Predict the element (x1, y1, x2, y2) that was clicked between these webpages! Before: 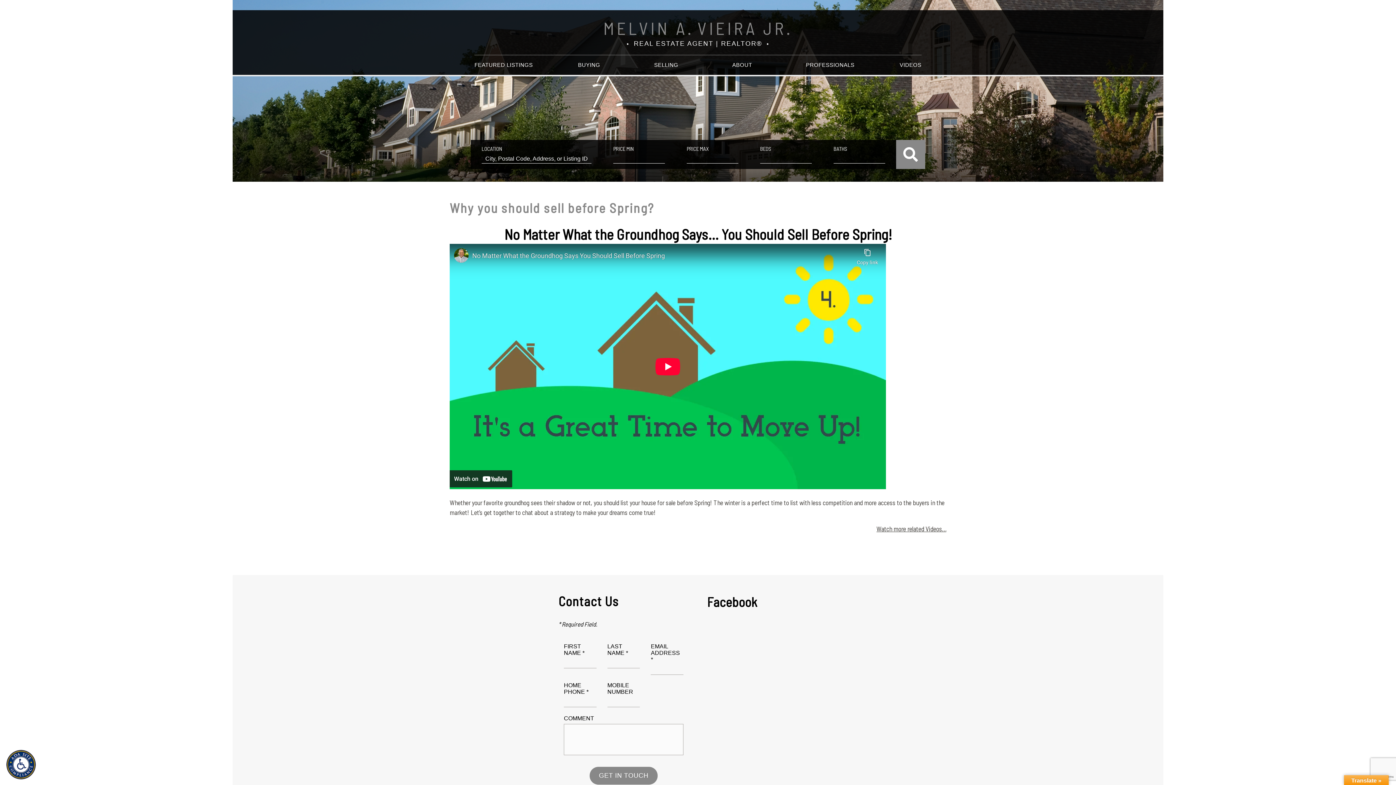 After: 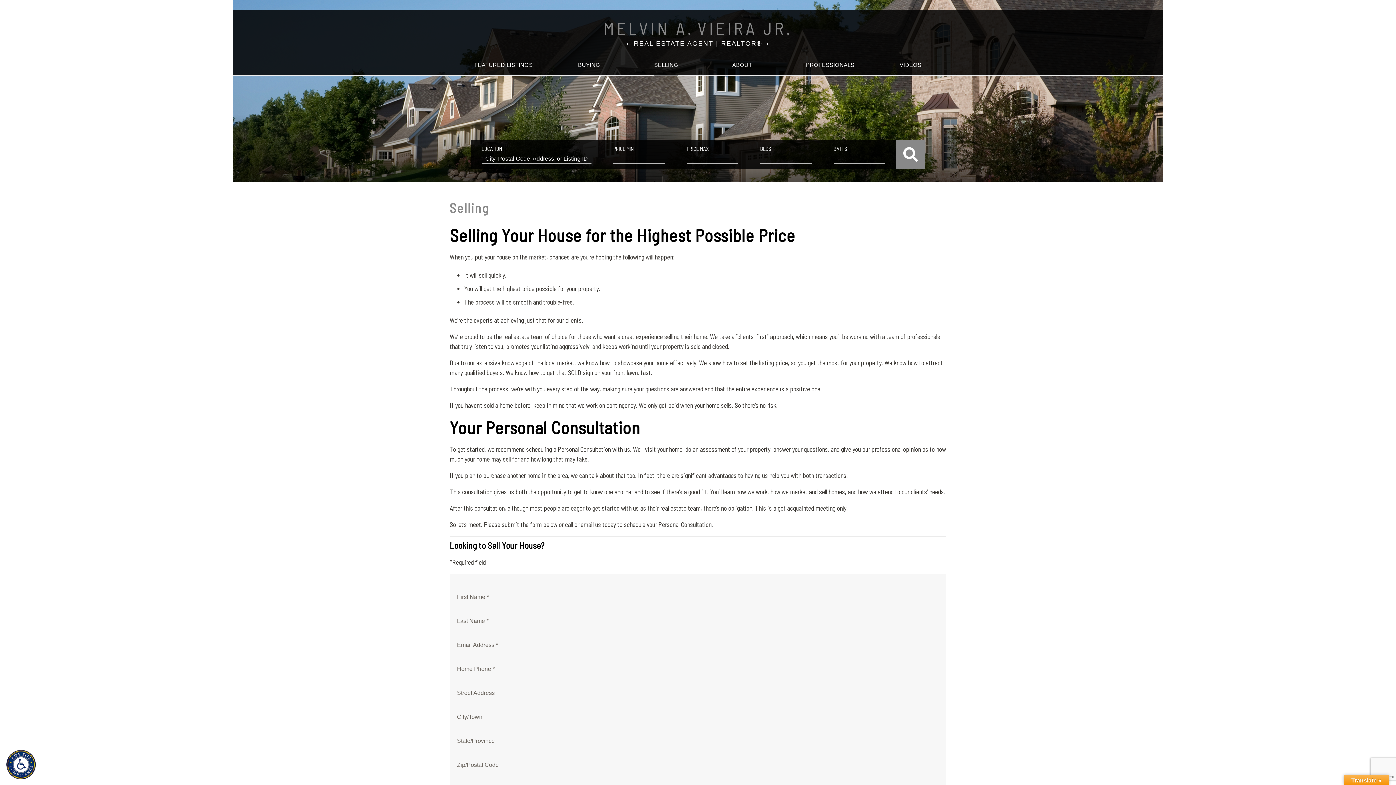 Action: label: SELLING bbox: (654, 59, 678, 70)